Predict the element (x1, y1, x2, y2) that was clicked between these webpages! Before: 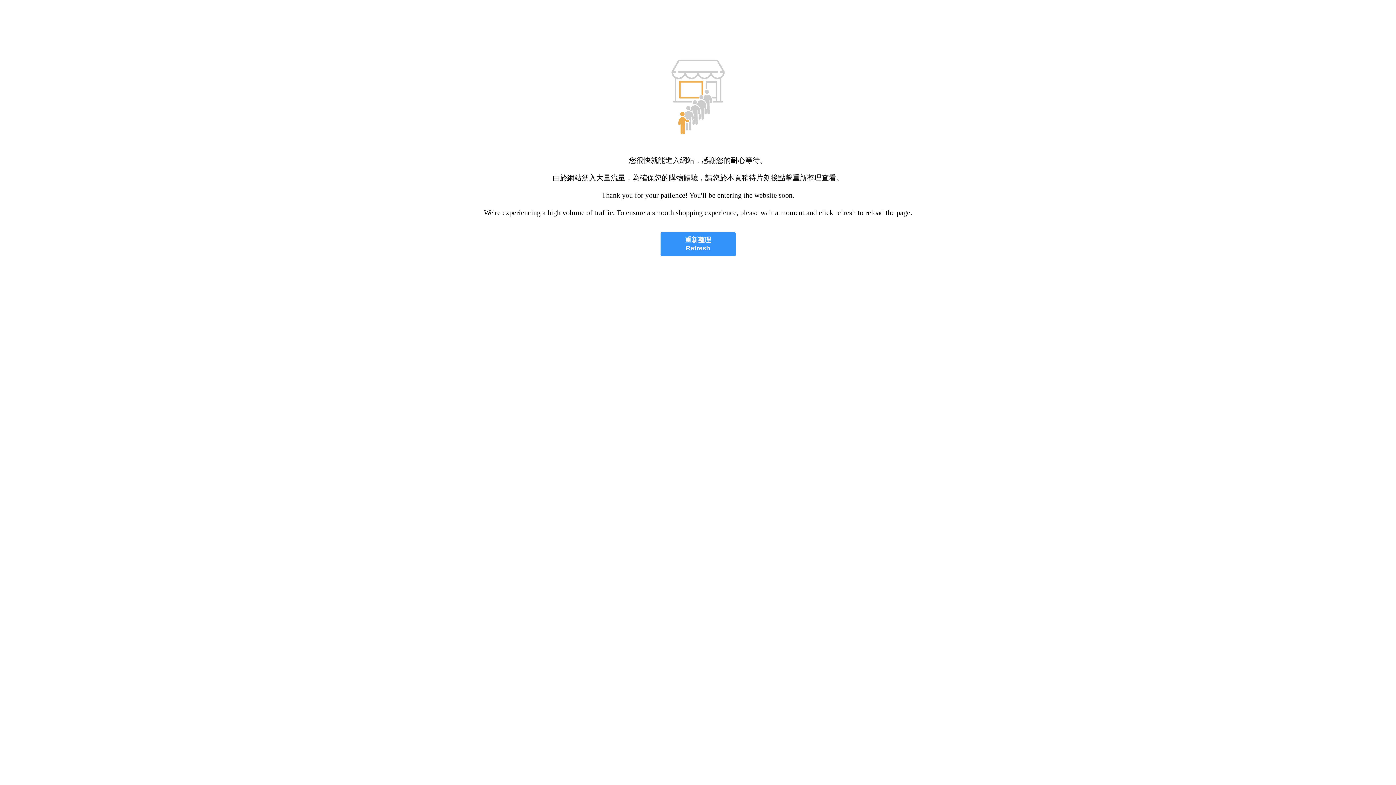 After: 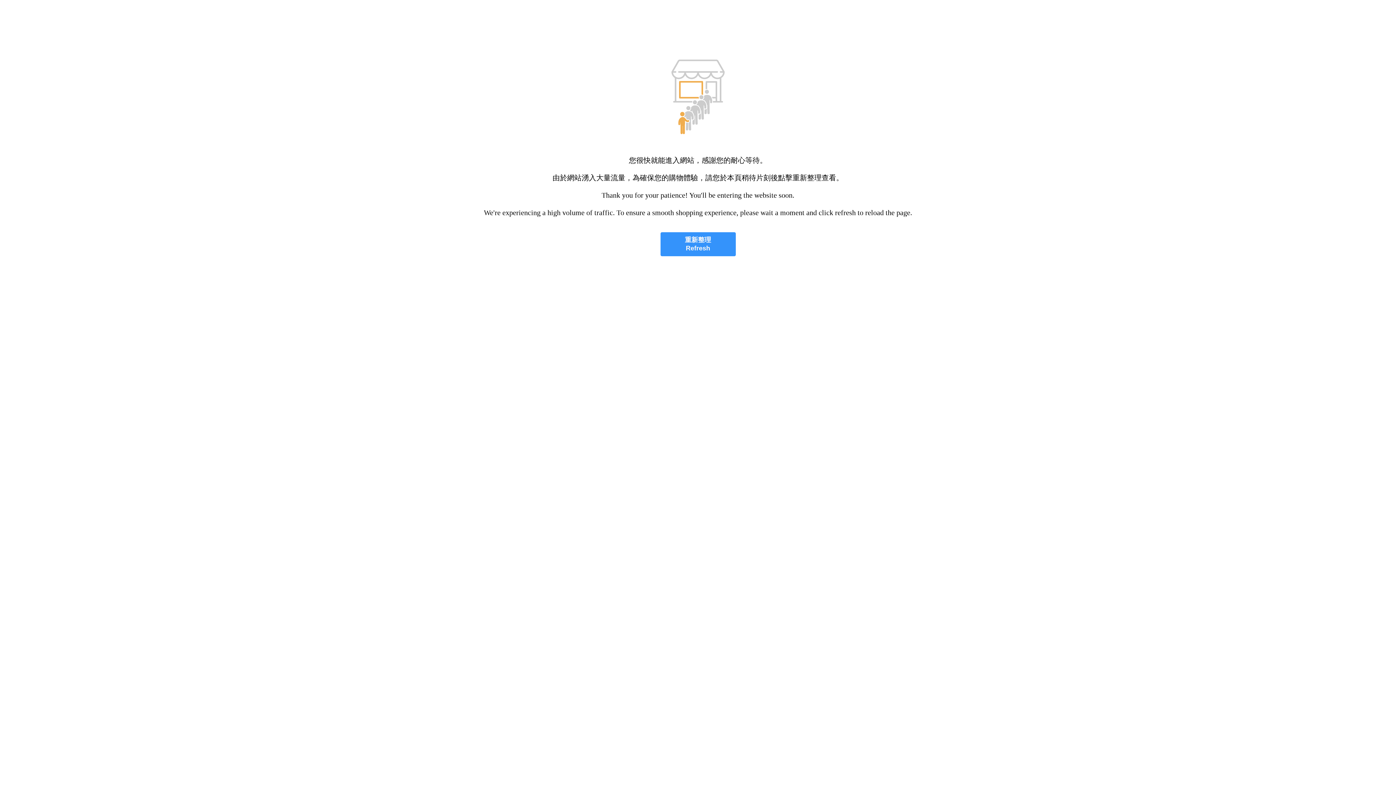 Action: label: 重新整理
Refresh bbox: (660, 232, 735, 256)